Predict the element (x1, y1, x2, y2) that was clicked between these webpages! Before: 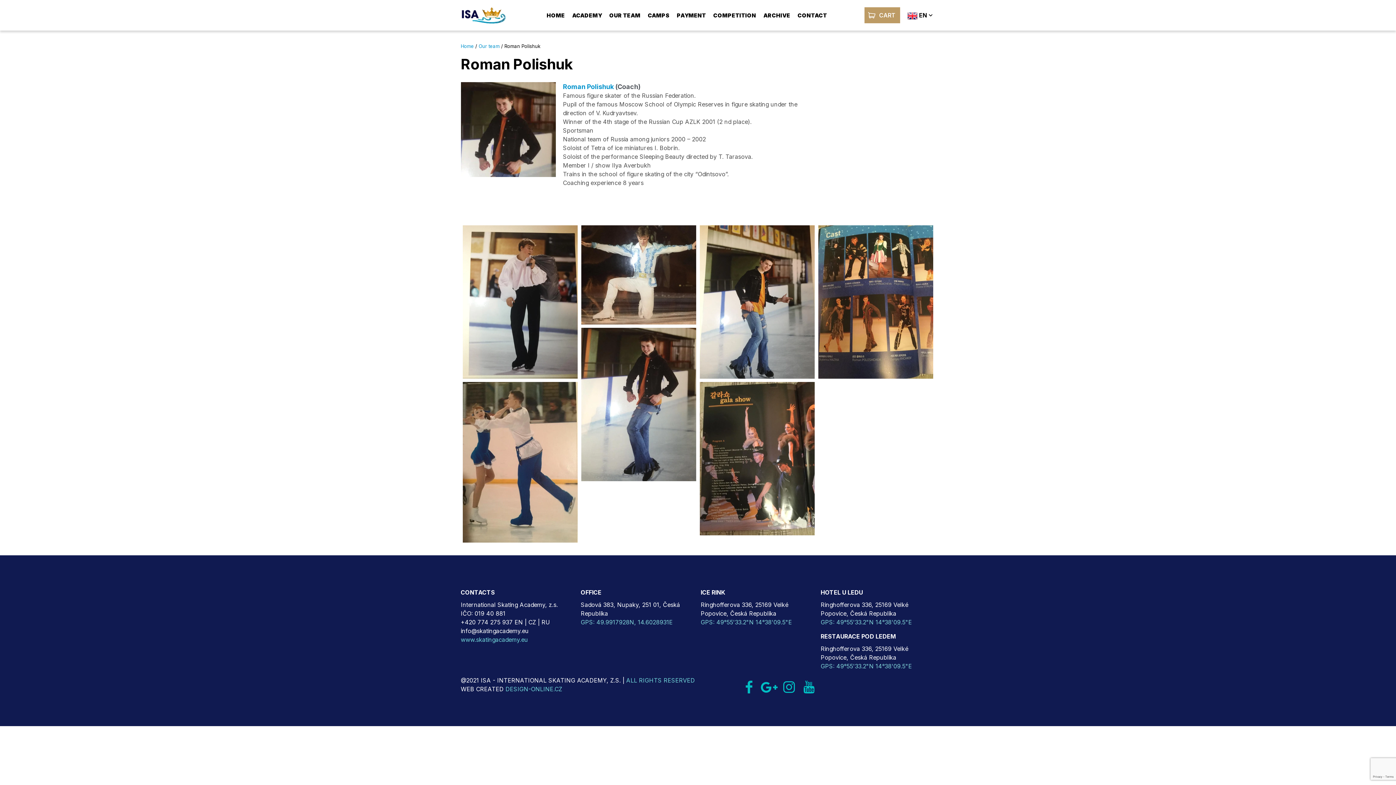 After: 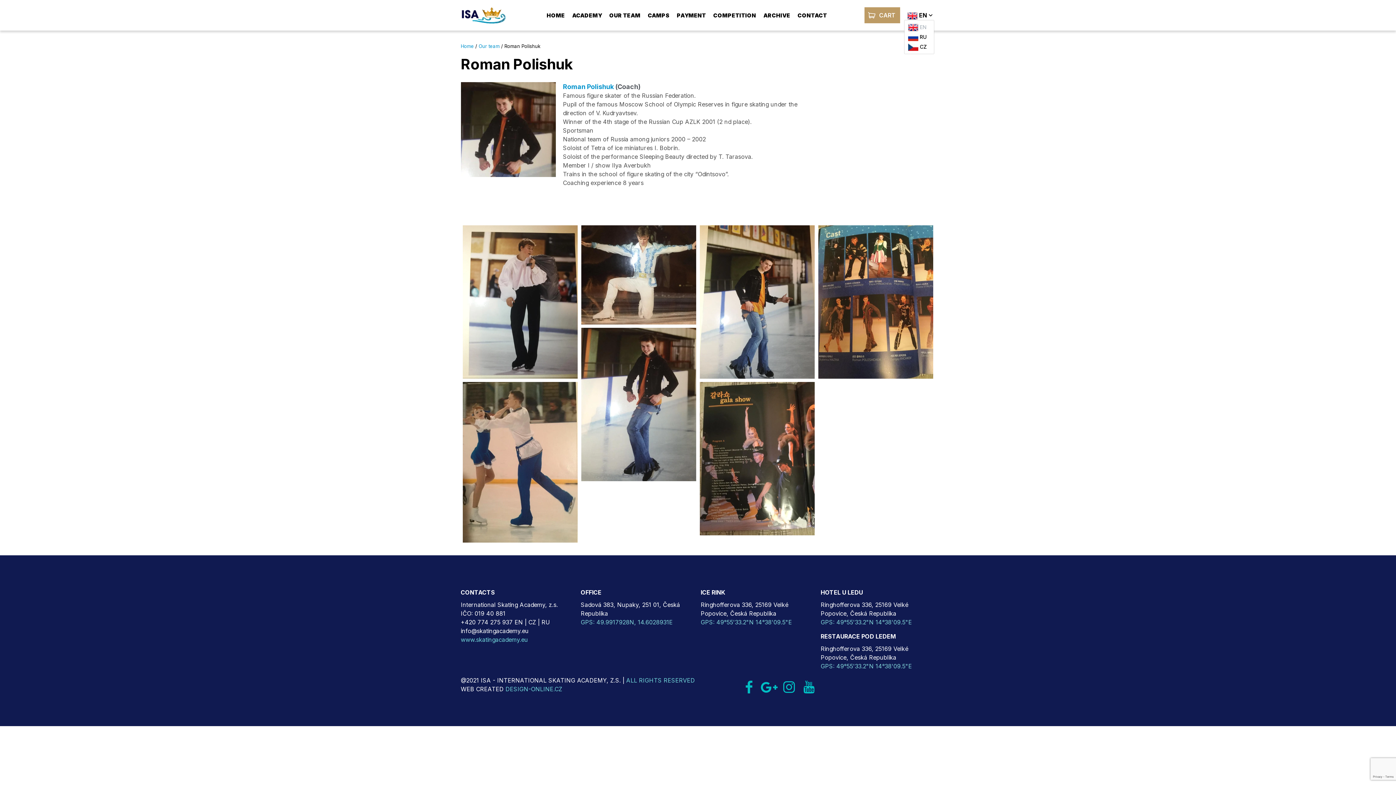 Action: label:  EN bbox: (907, 10, 934, 19)